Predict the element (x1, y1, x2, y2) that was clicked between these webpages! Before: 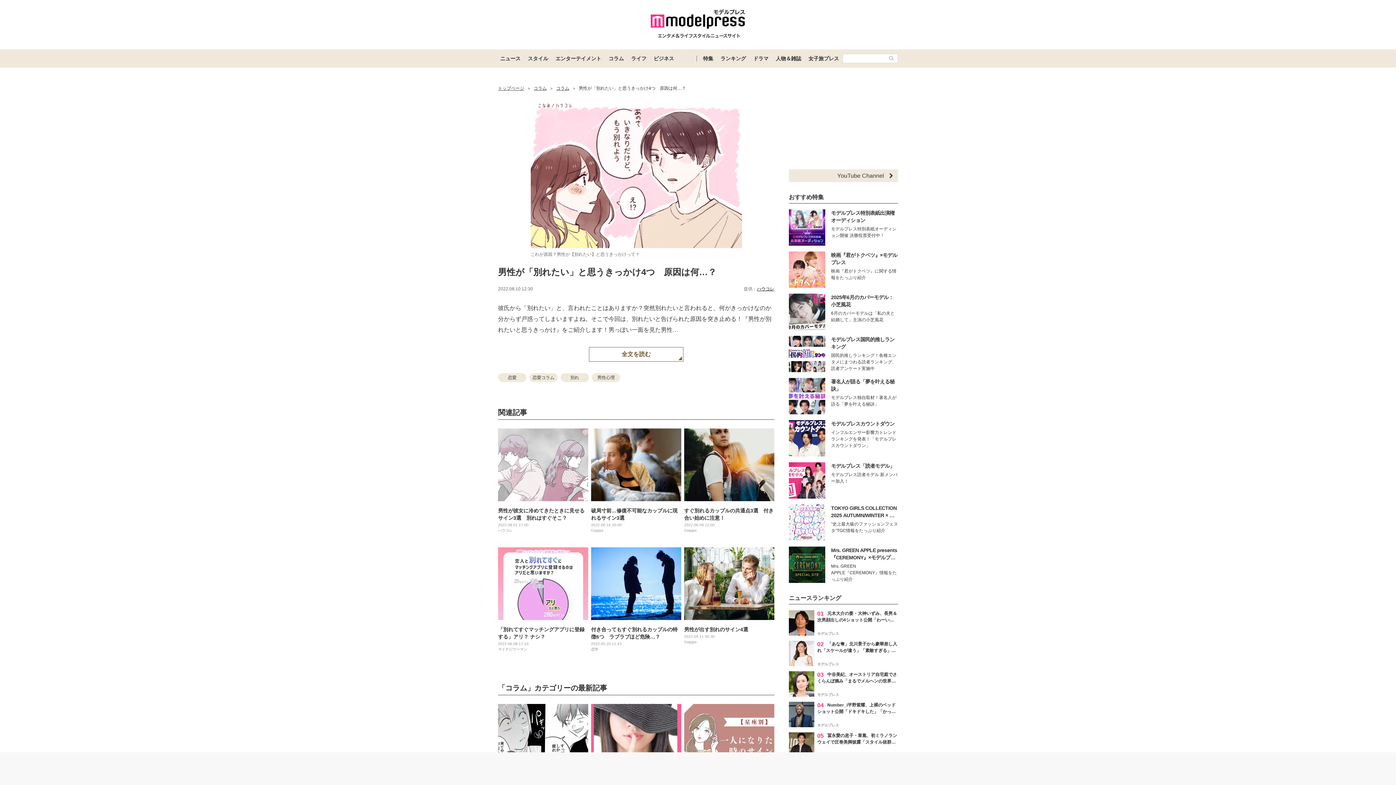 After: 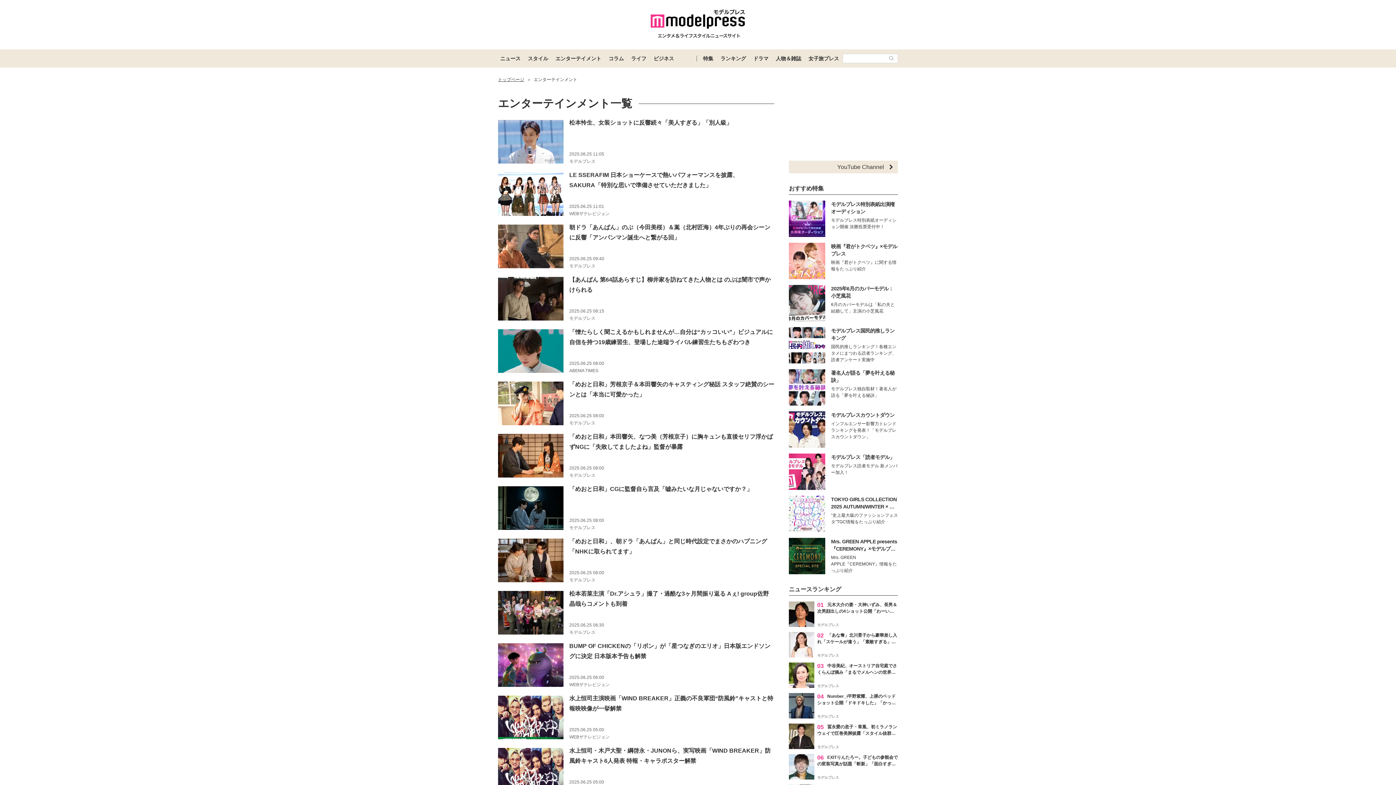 Action: bbox: (552, 49, 605, 67) label: エンターテイメント